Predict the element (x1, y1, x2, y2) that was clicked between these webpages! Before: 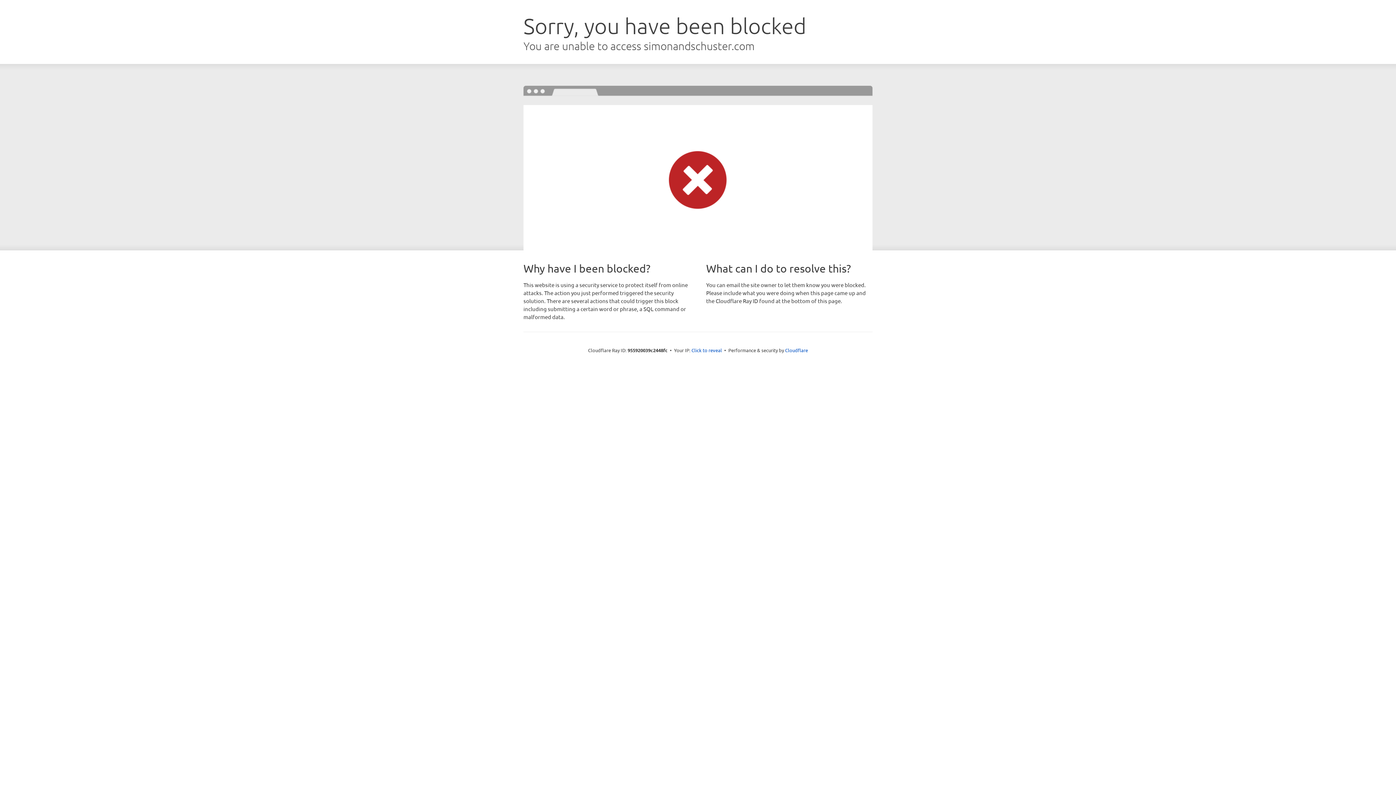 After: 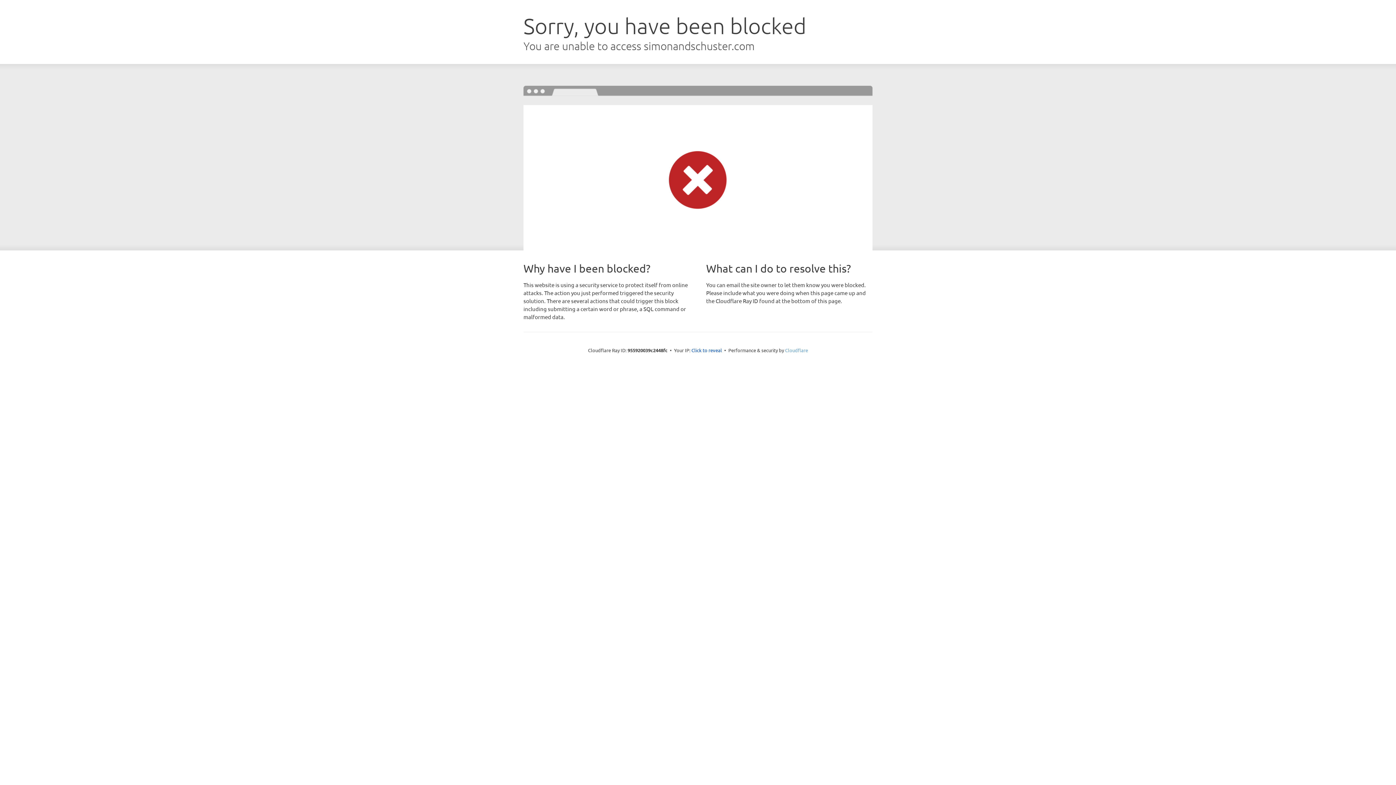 Action: label: Cloudflare bbox: (785, 347, 808, 353)